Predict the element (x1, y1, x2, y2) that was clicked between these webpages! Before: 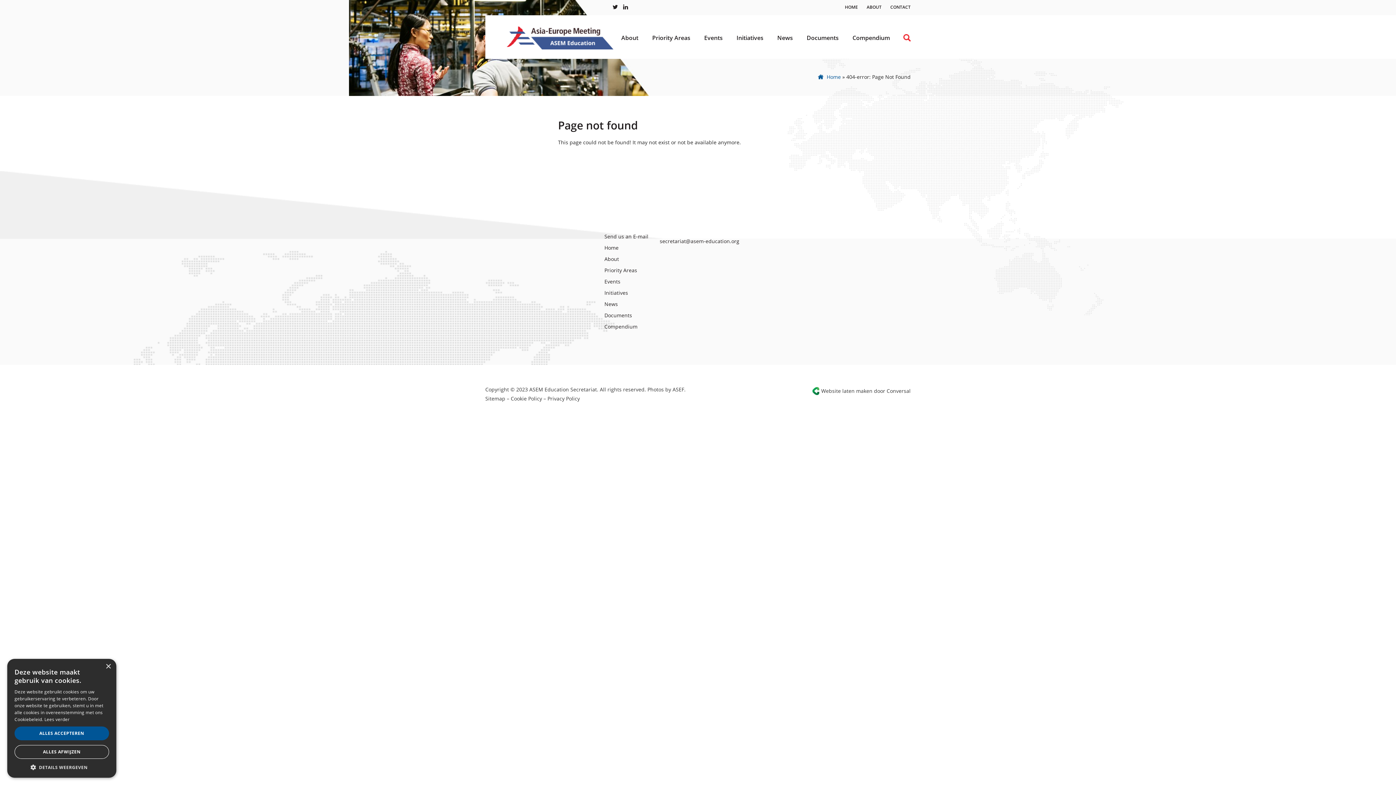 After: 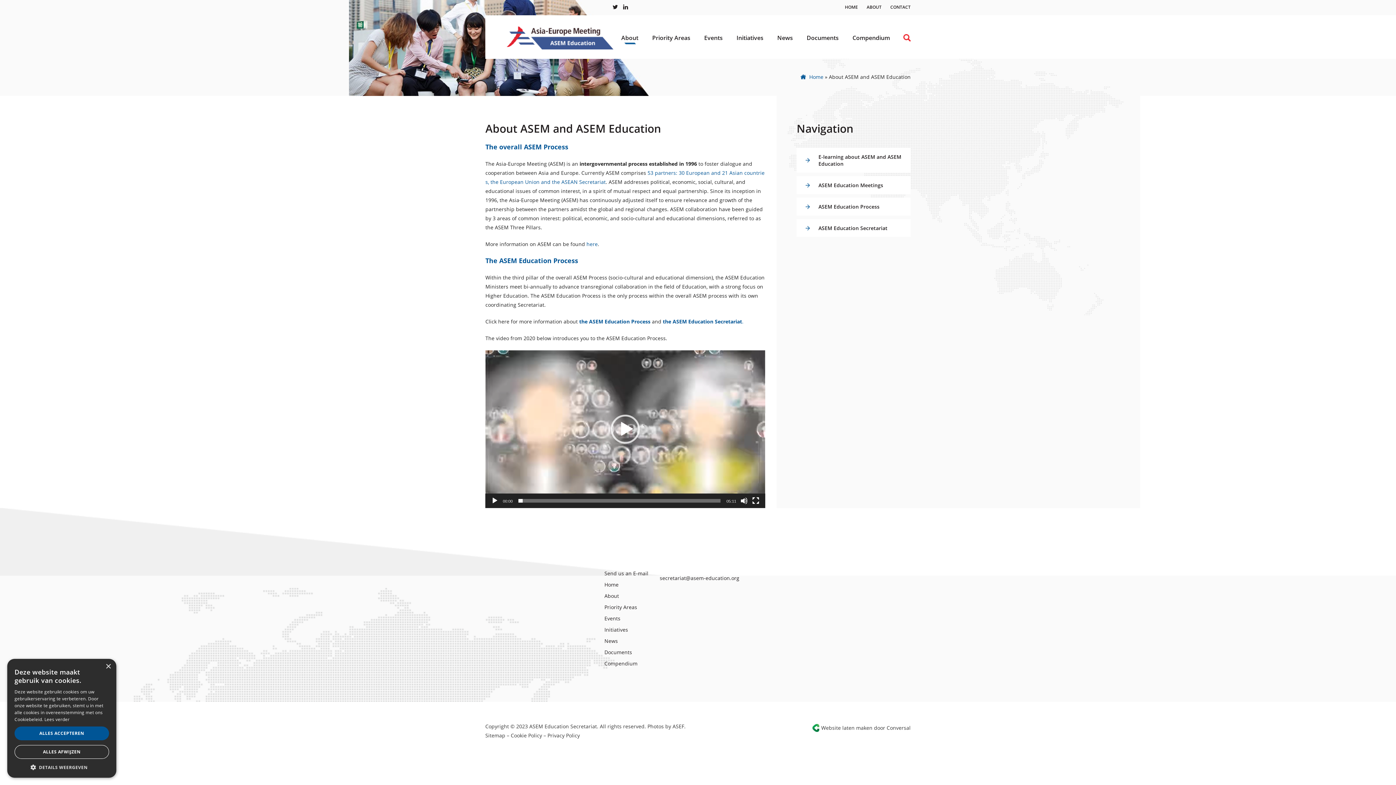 Action: label: About bbox: (604, 255, 619, 262)